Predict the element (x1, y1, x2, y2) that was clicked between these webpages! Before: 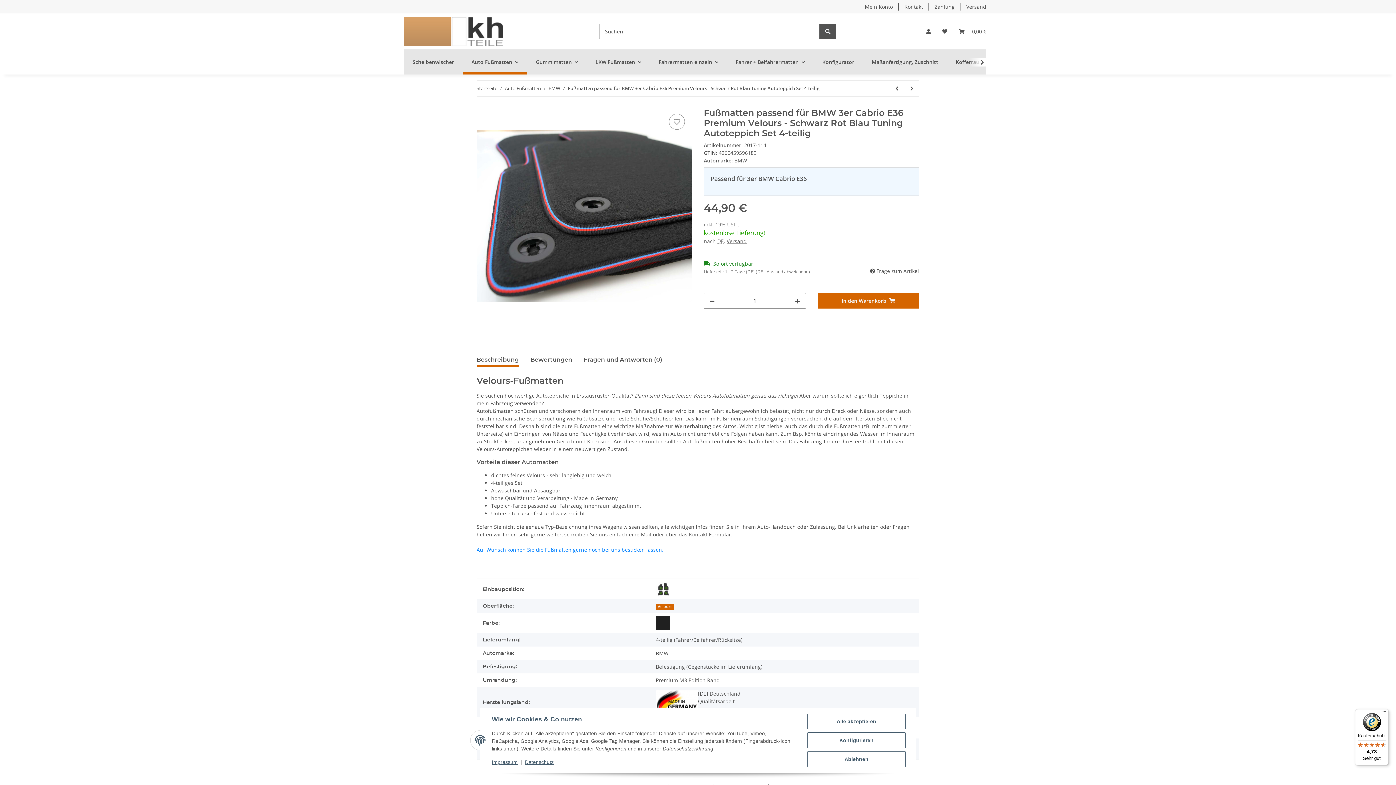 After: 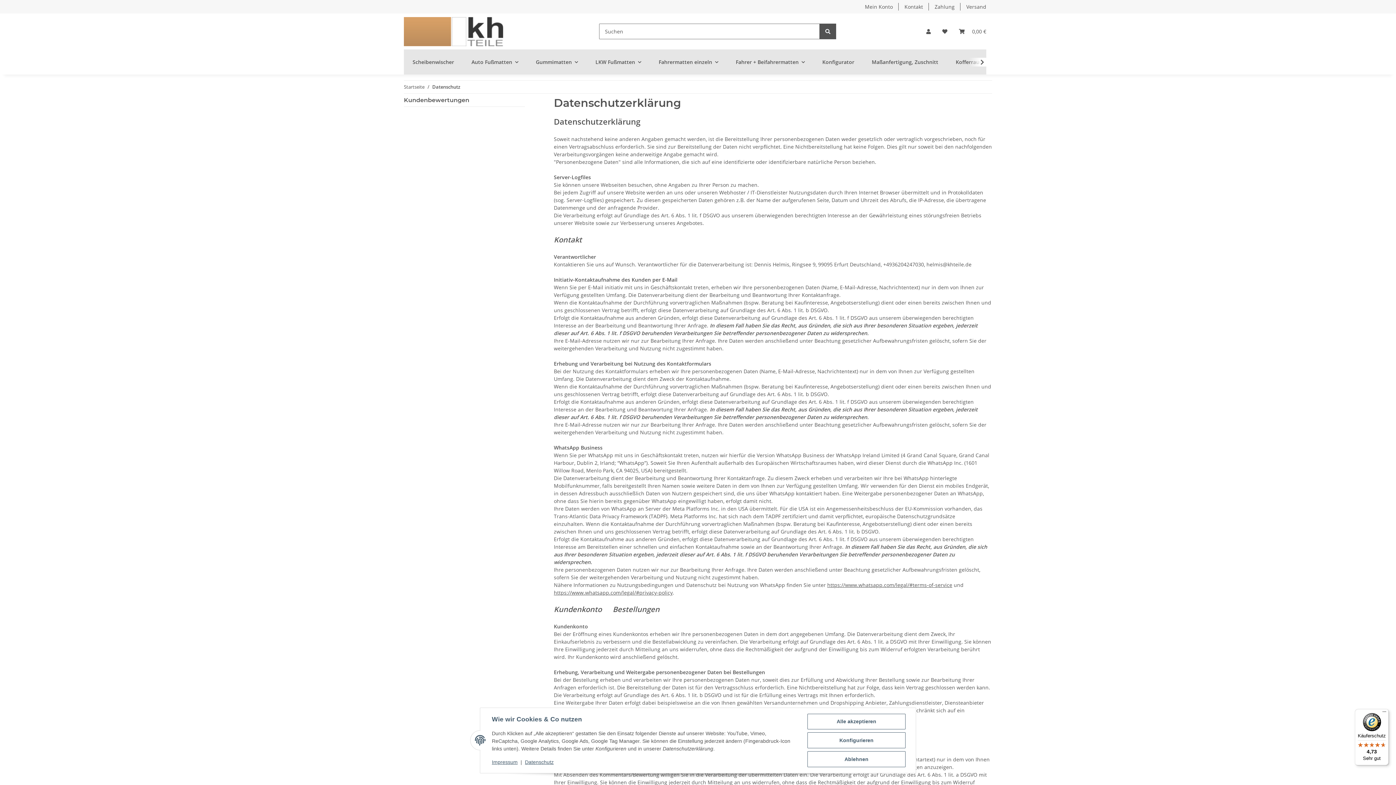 Action: label: Datenschutz bbox: (525, 759, 553, 765)